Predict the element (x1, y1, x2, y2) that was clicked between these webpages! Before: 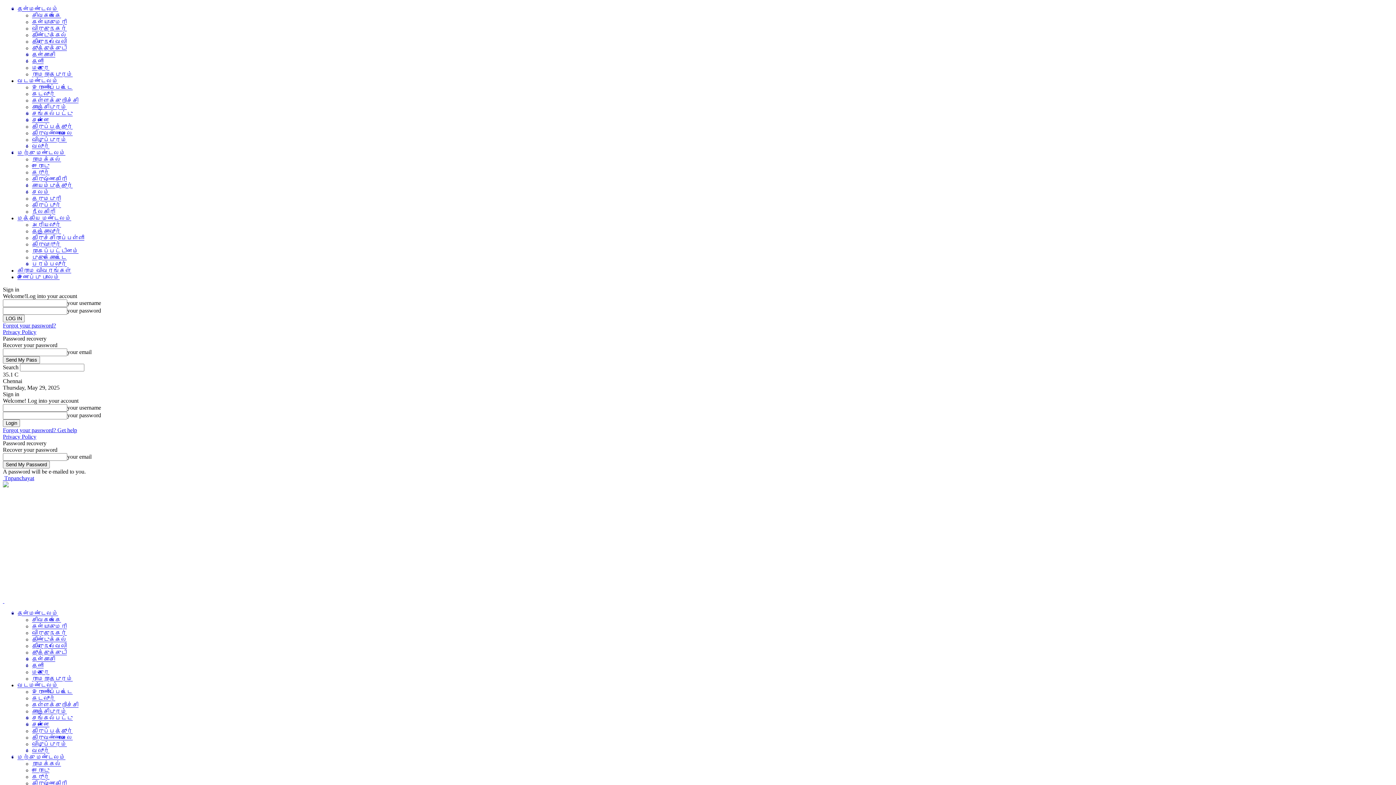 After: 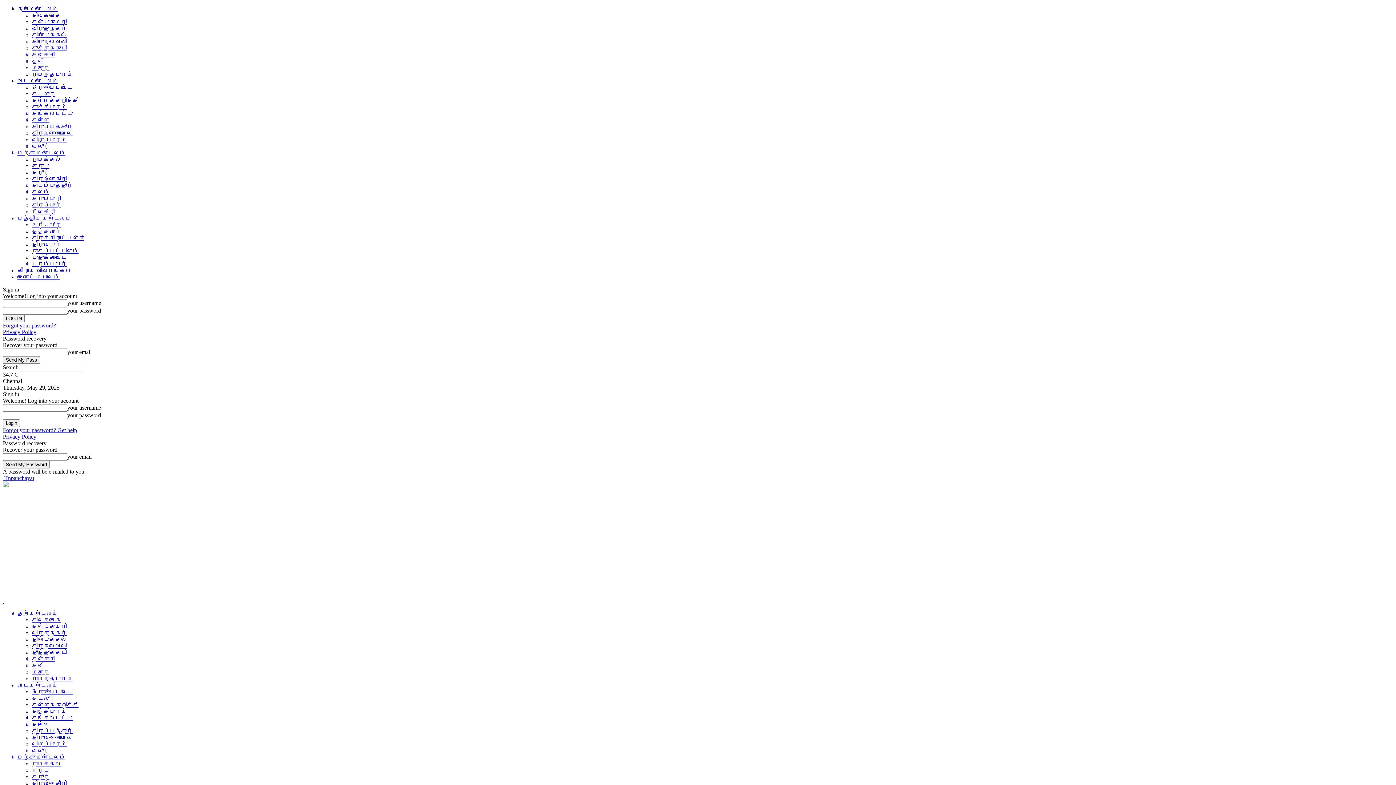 Action: bbox: (32, 202, 61, 208) label: திருப்பூர்